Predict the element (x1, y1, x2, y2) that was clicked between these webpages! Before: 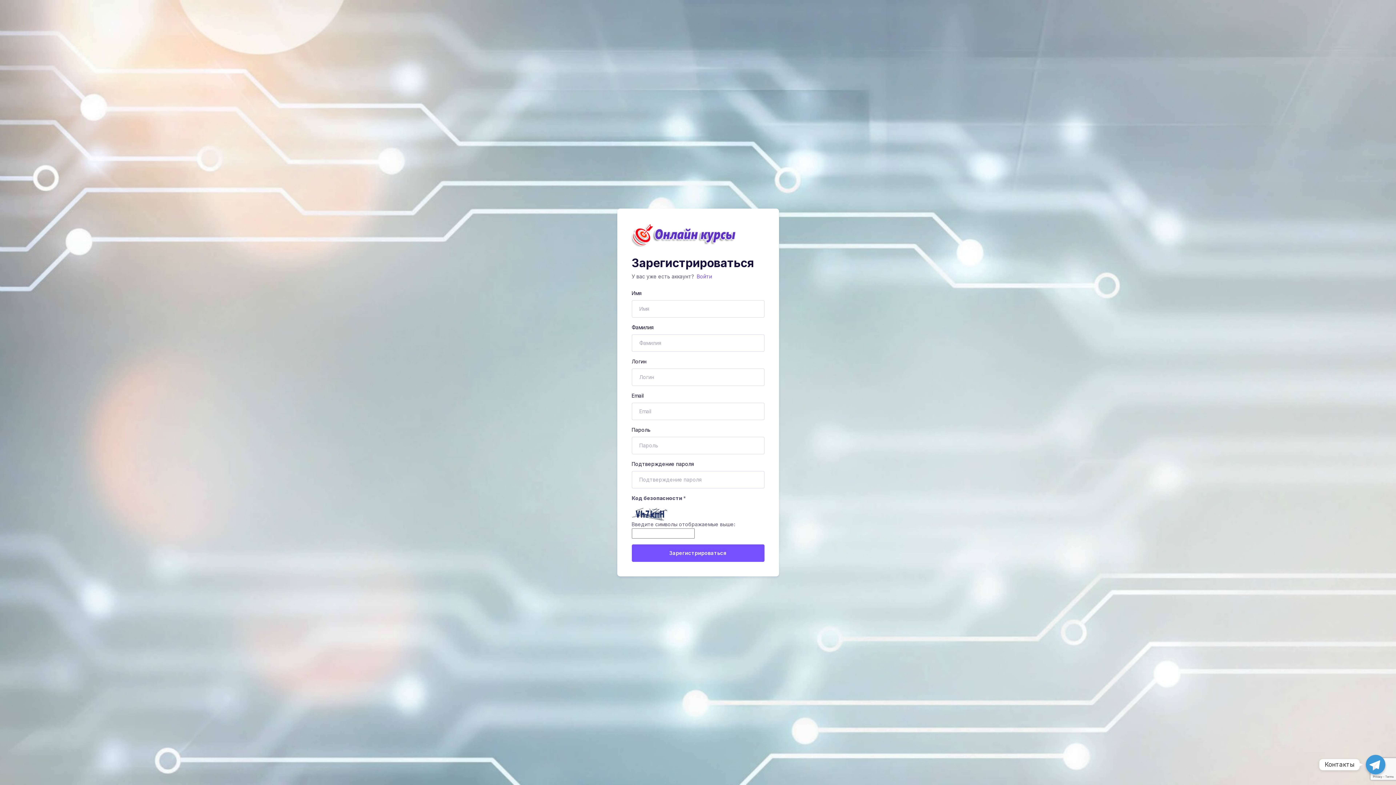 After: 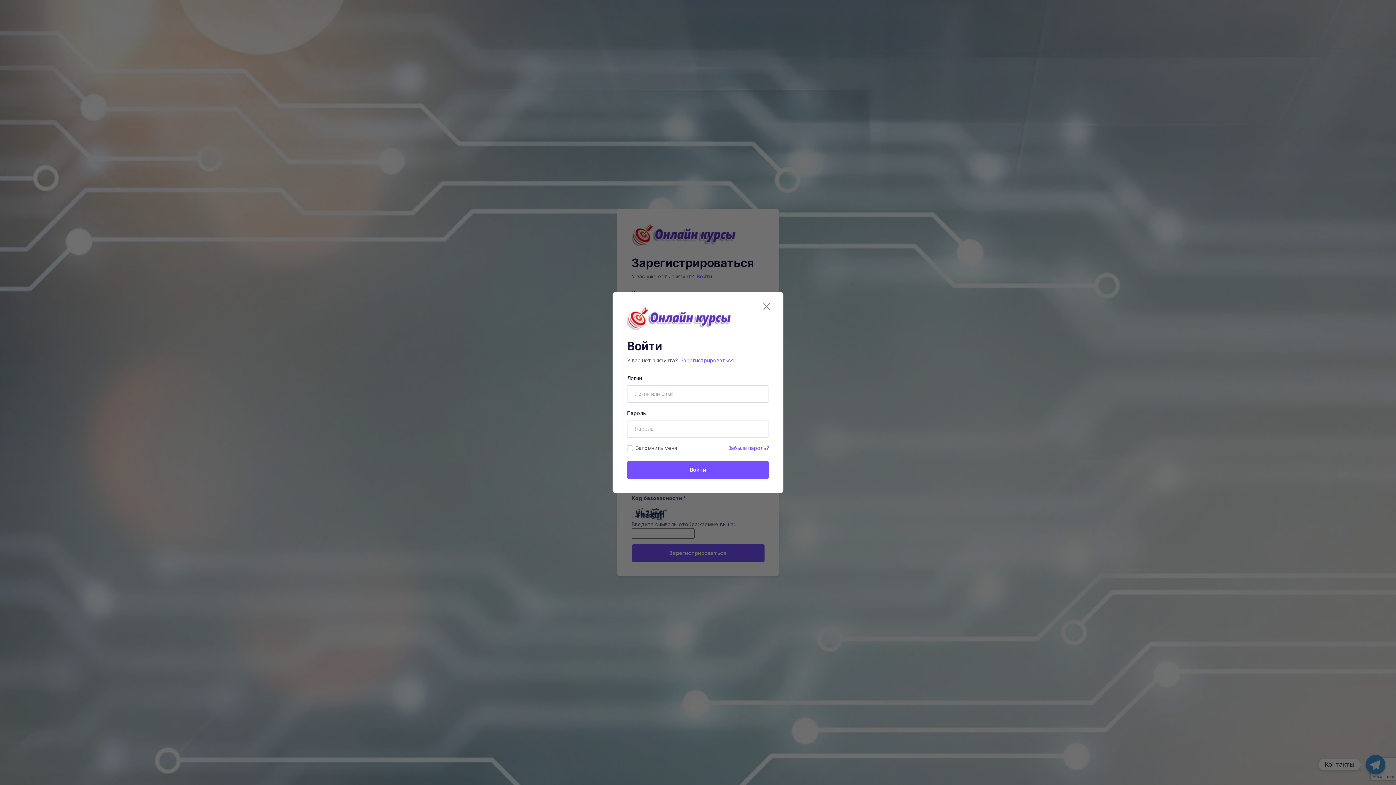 Action: label: Войти bbox: (696, 273, 712, 279)